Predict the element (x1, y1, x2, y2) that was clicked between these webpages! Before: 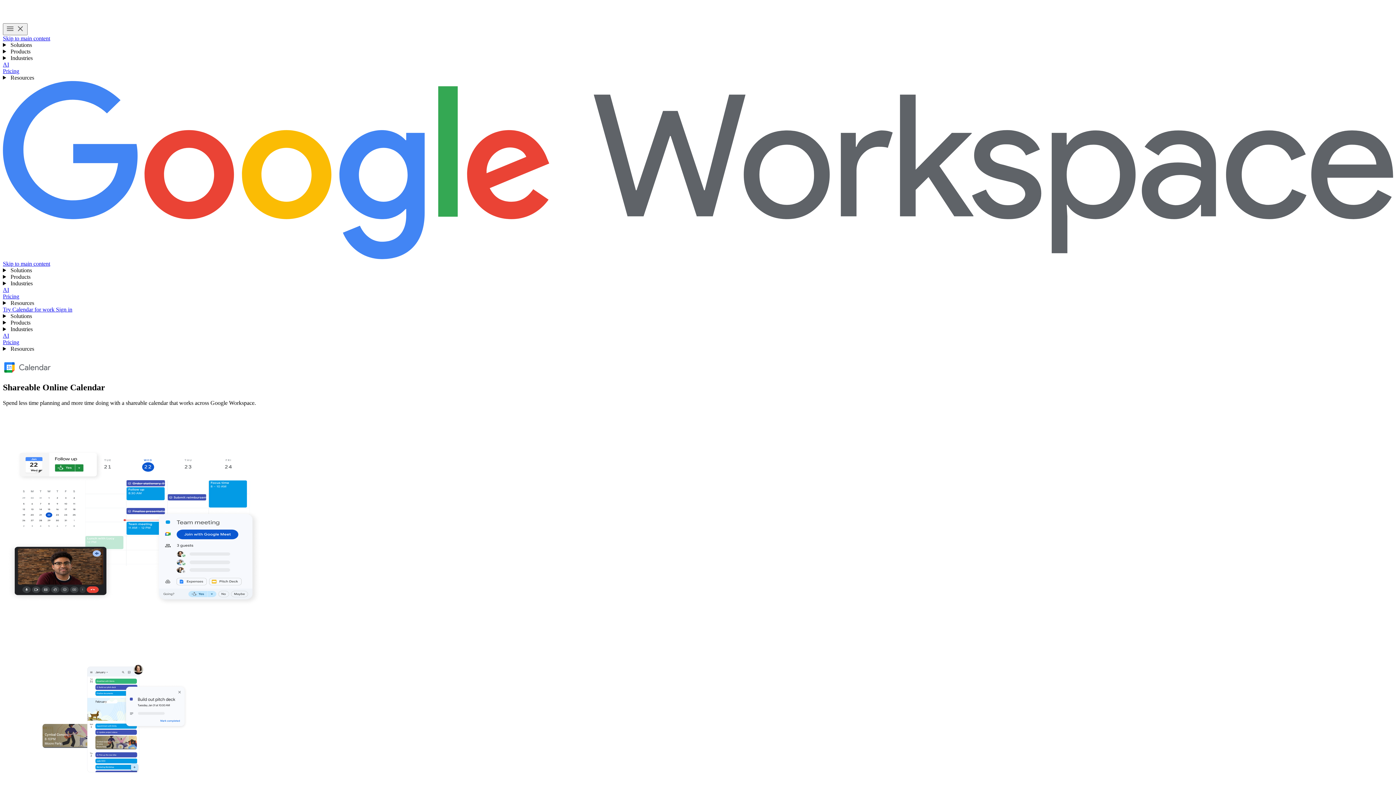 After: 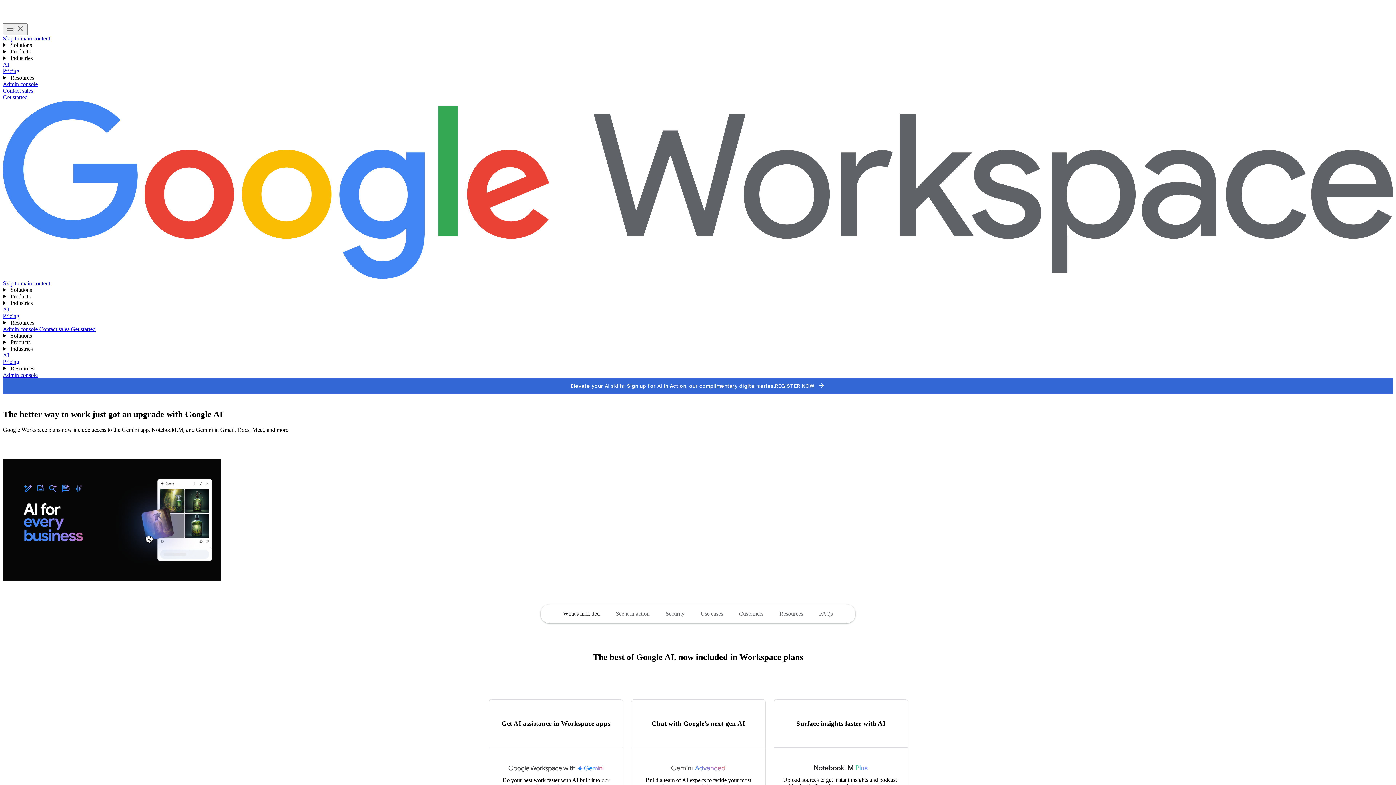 Action: bbox: (2, 286, 9, 293) label: AI